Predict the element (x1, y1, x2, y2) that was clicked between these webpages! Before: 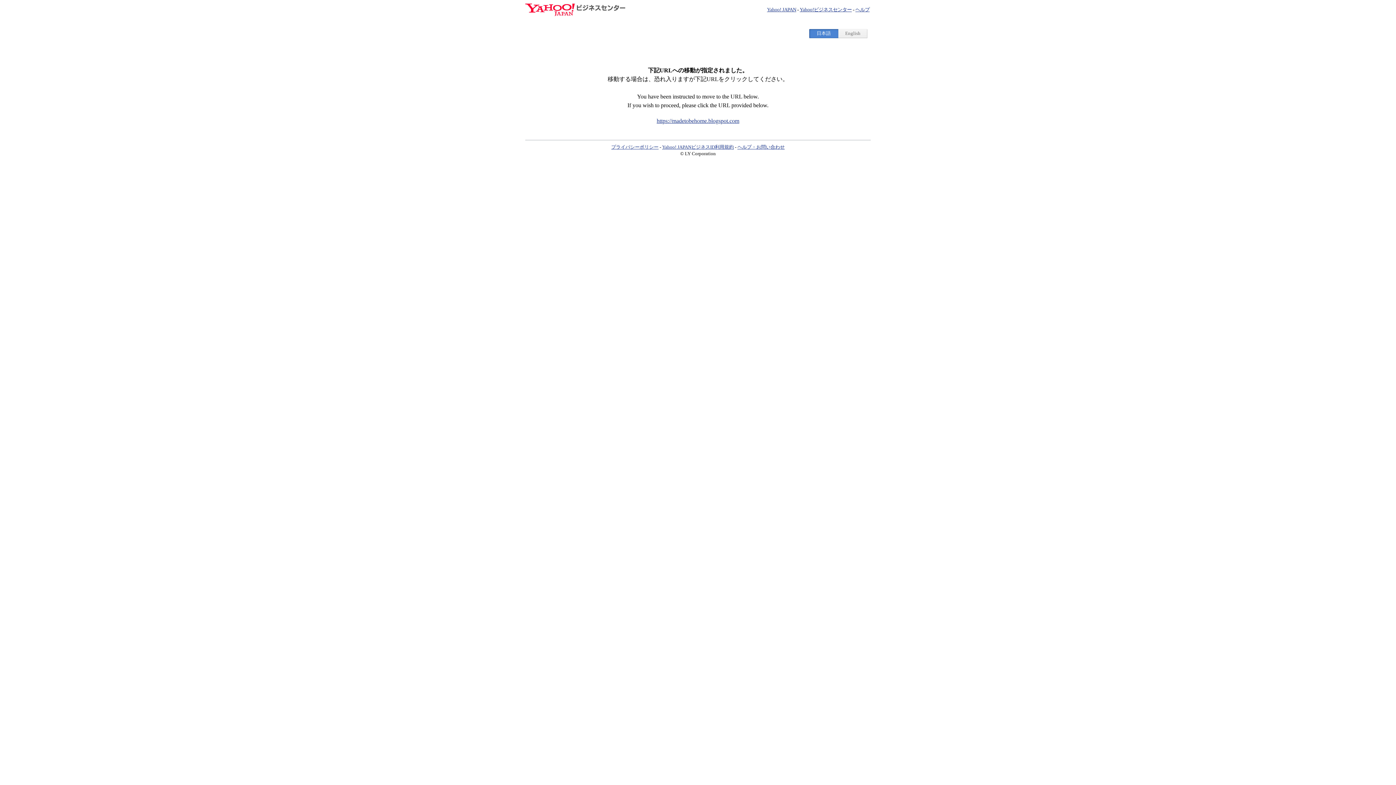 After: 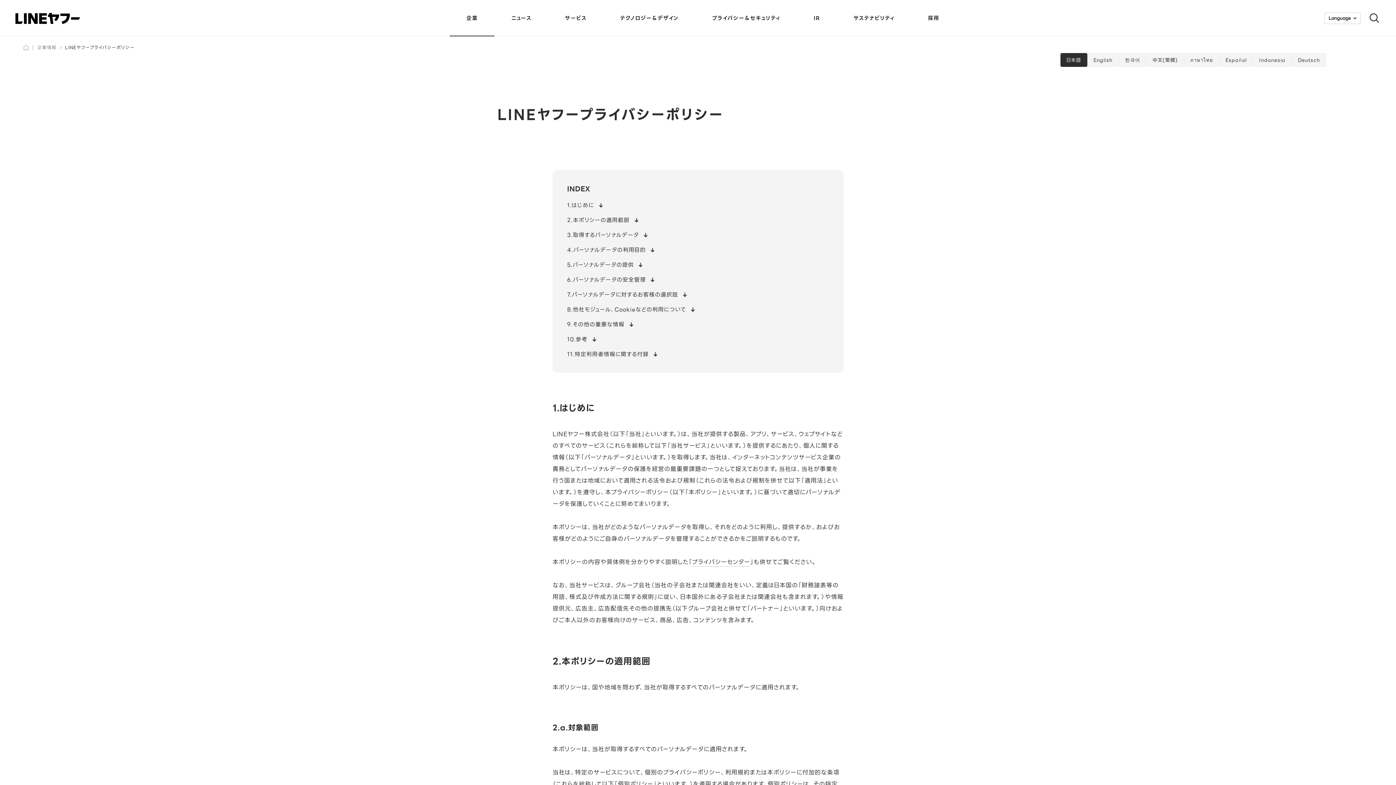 Action: bbox: (611, 144, 658, 149) label: プライバシーポリシー